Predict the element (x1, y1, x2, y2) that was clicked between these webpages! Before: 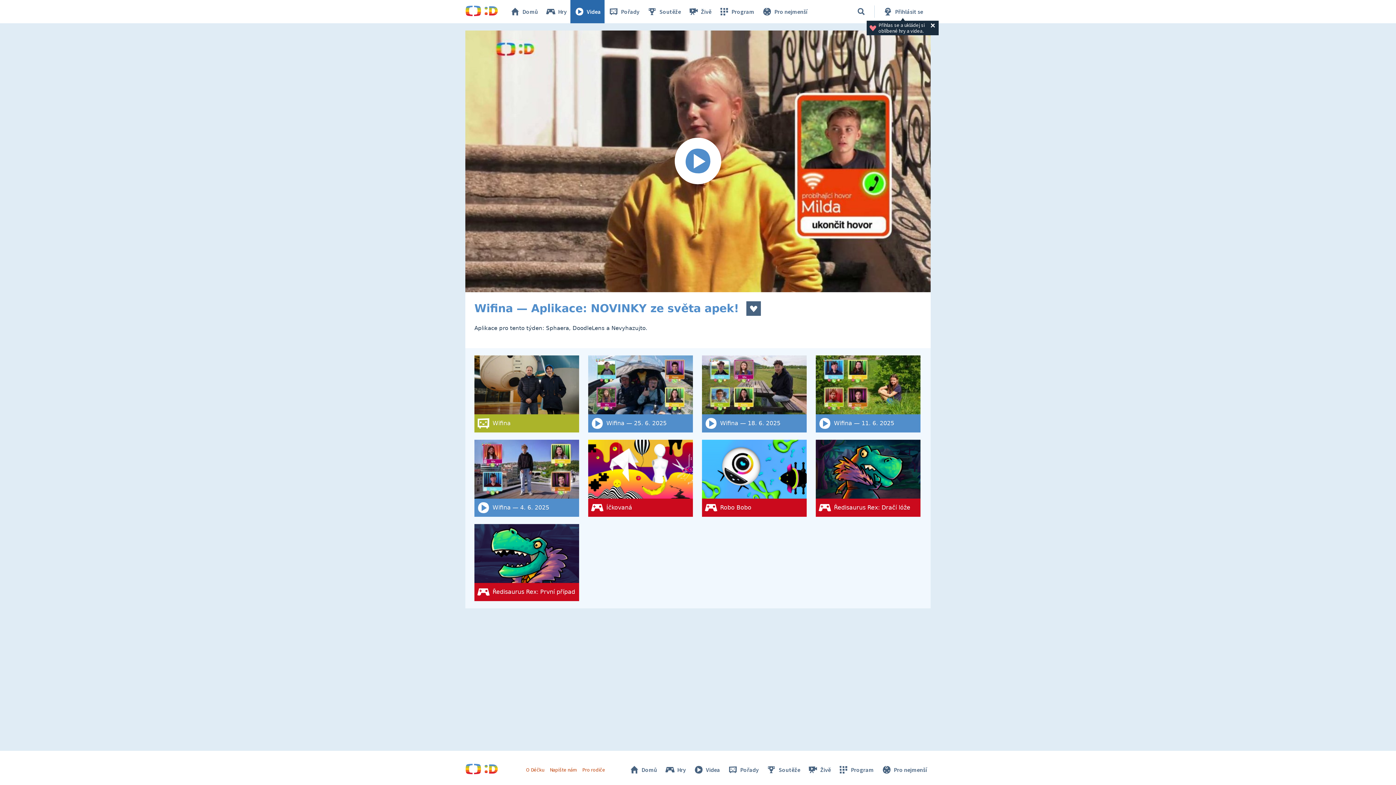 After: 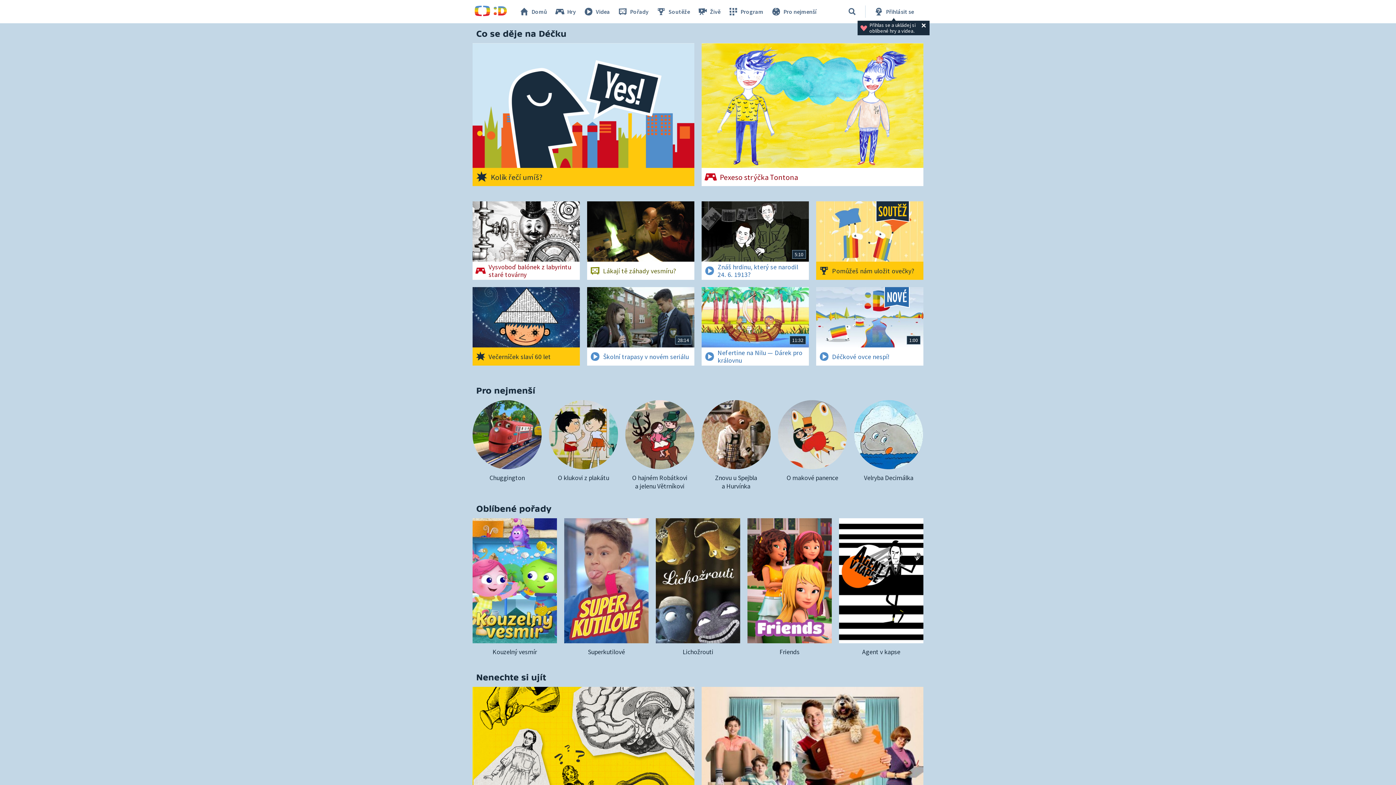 Action: bbox: (465, 10, 498, 17)